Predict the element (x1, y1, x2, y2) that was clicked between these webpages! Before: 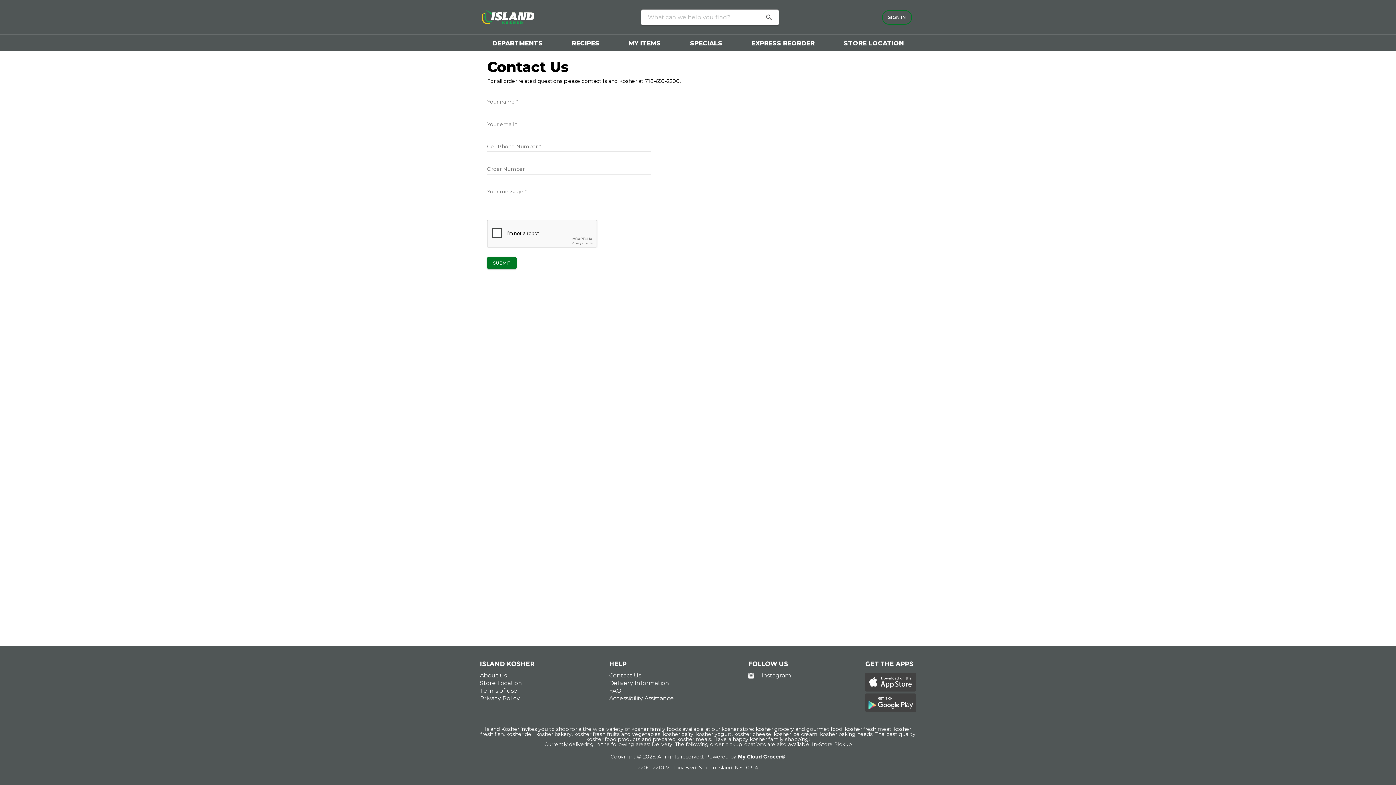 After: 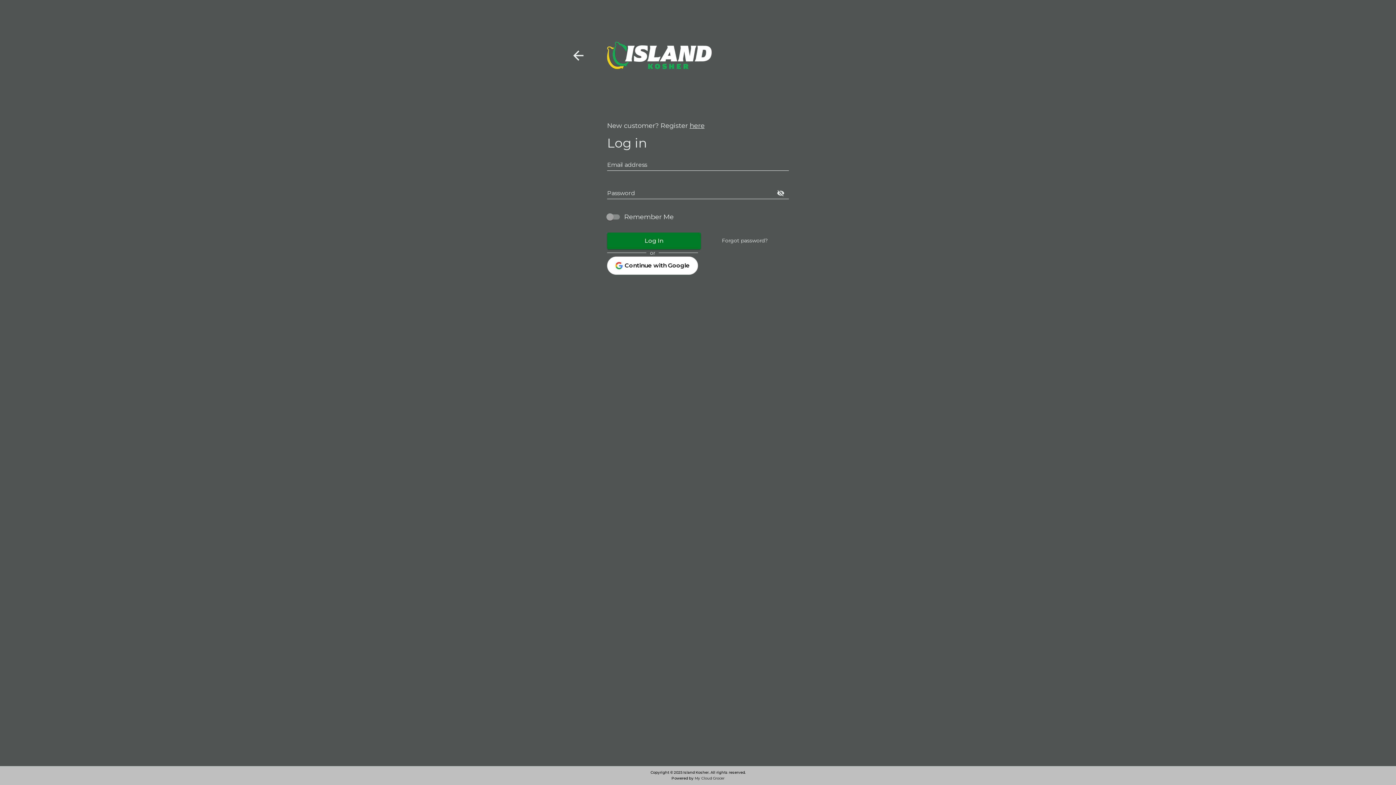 Action: label: SIGN IN bbox: (882, 10, 912, 24)